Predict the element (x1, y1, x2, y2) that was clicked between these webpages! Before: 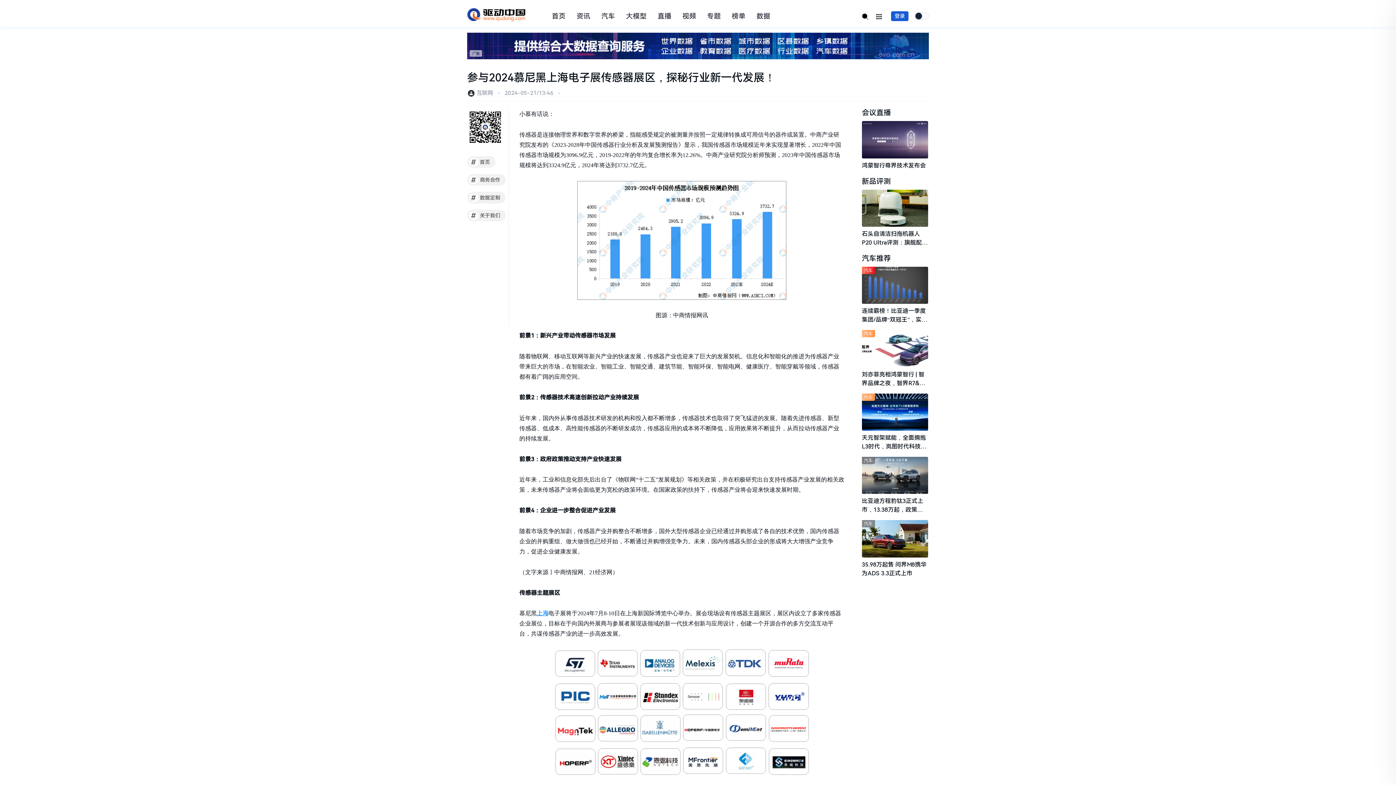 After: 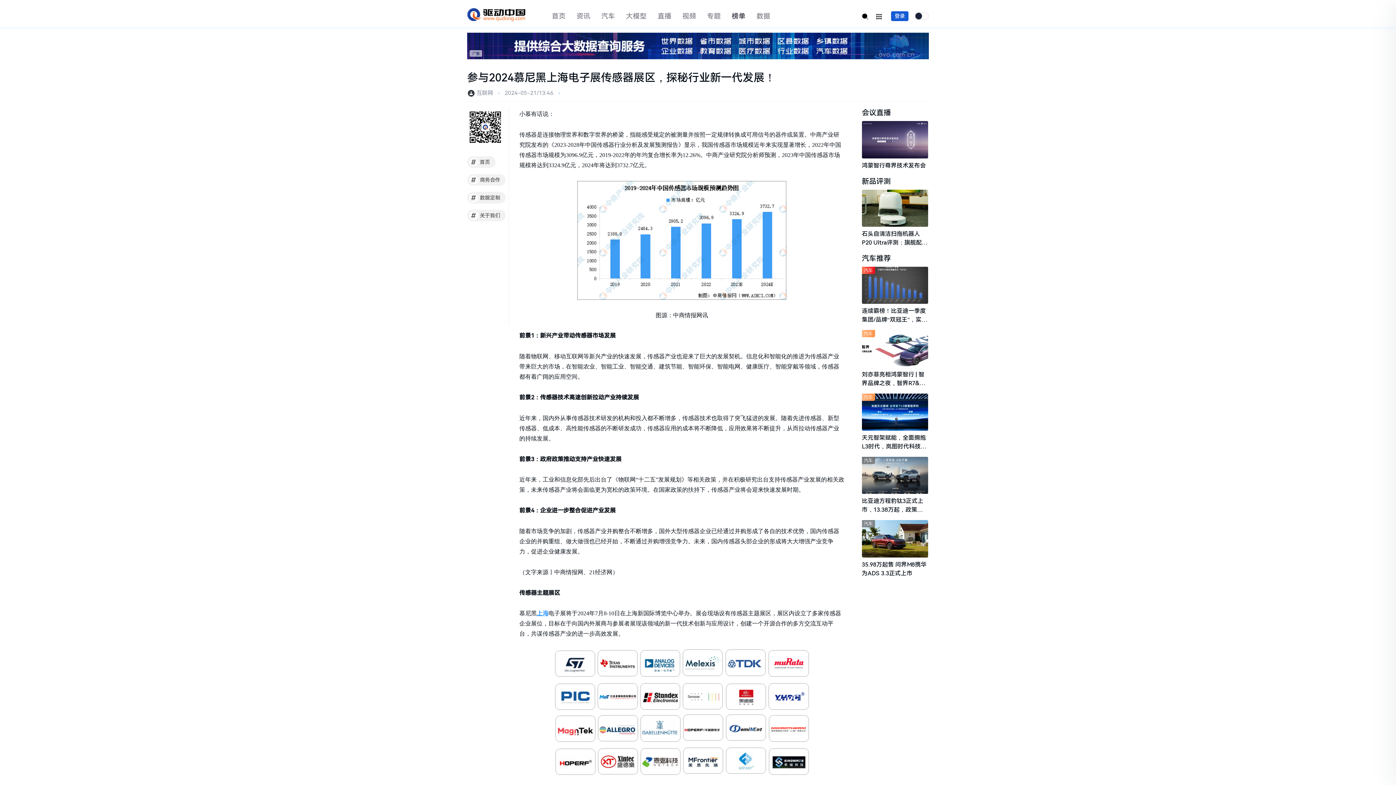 Action: bbox: (730, 9, 747, 23) label: 榜单